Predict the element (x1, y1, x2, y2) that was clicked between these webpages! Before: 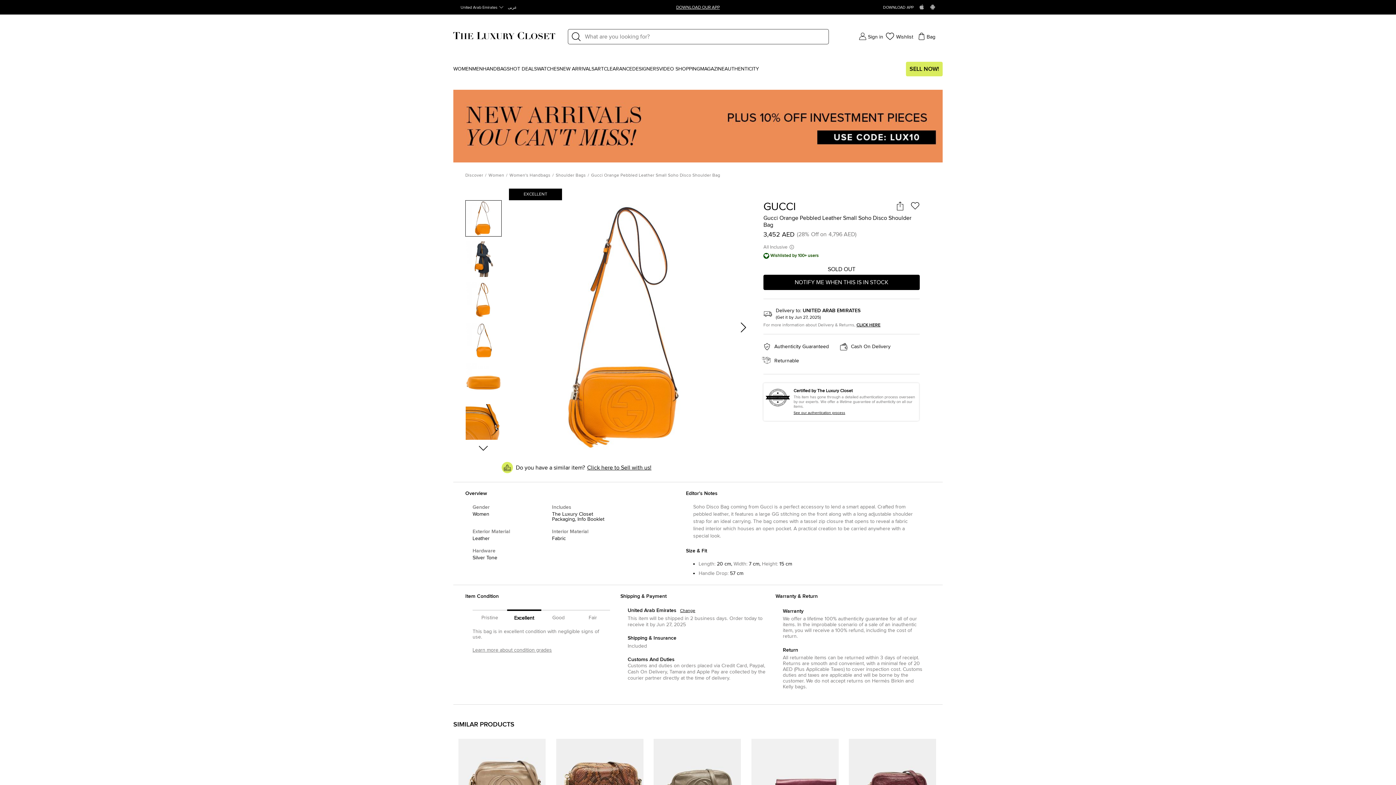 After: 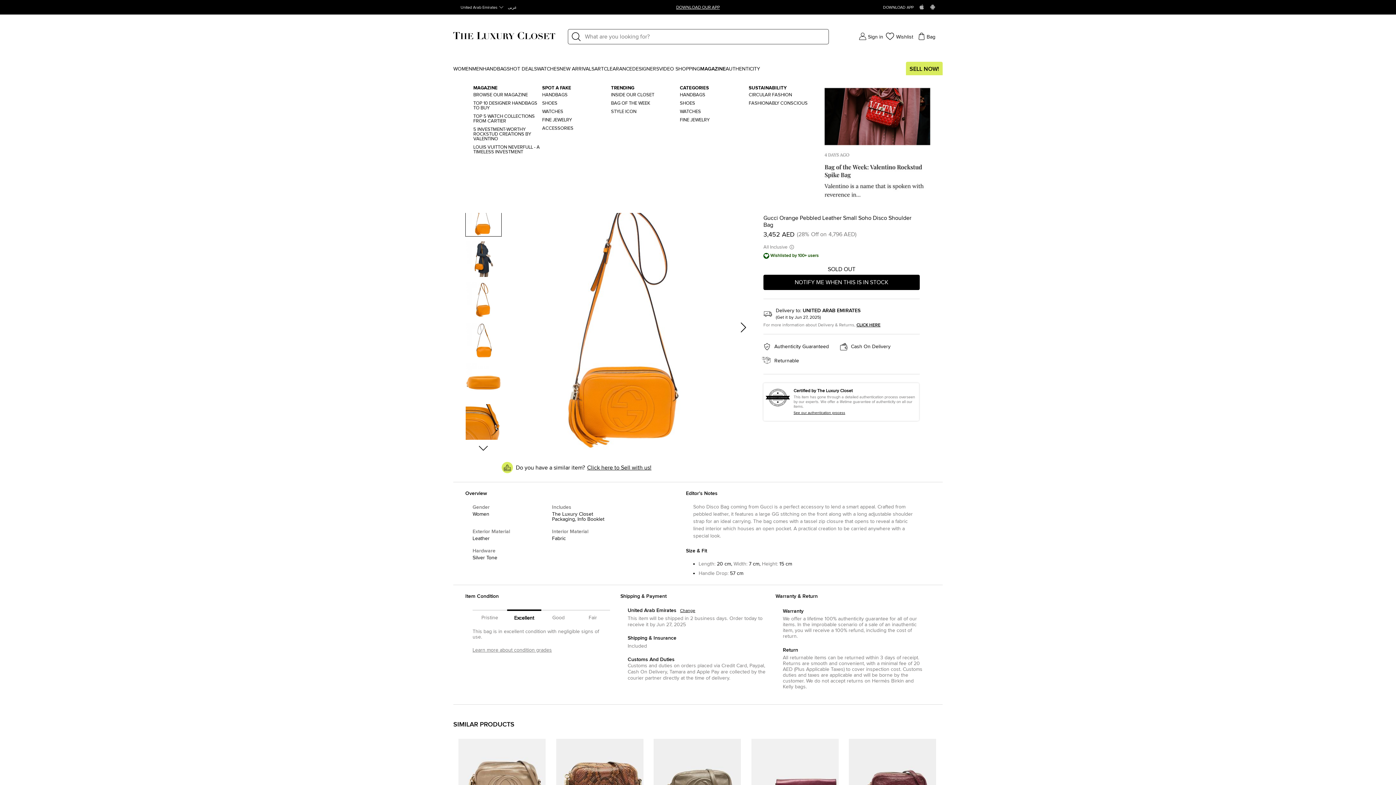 Action: label: MAGAZINE bbox: (700, 66, 724, 71)